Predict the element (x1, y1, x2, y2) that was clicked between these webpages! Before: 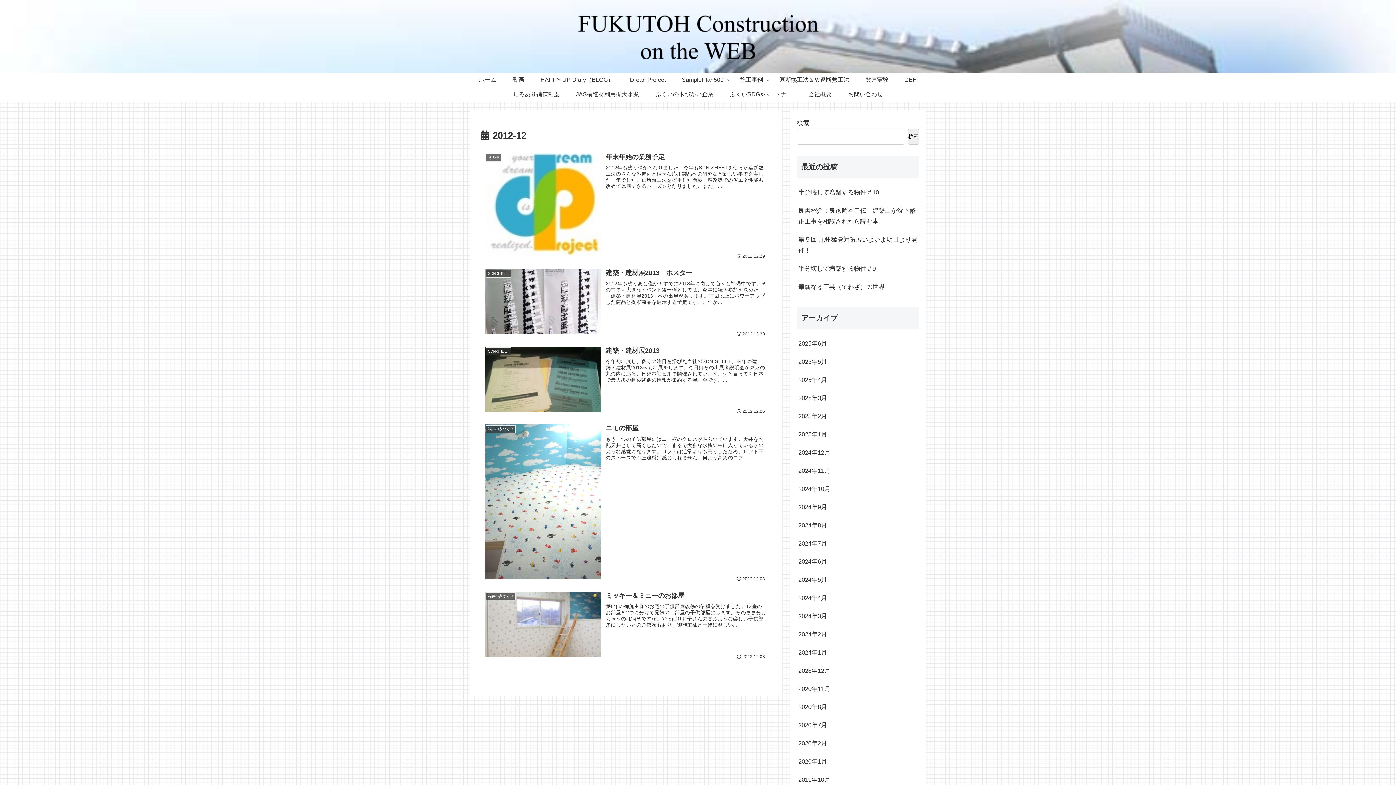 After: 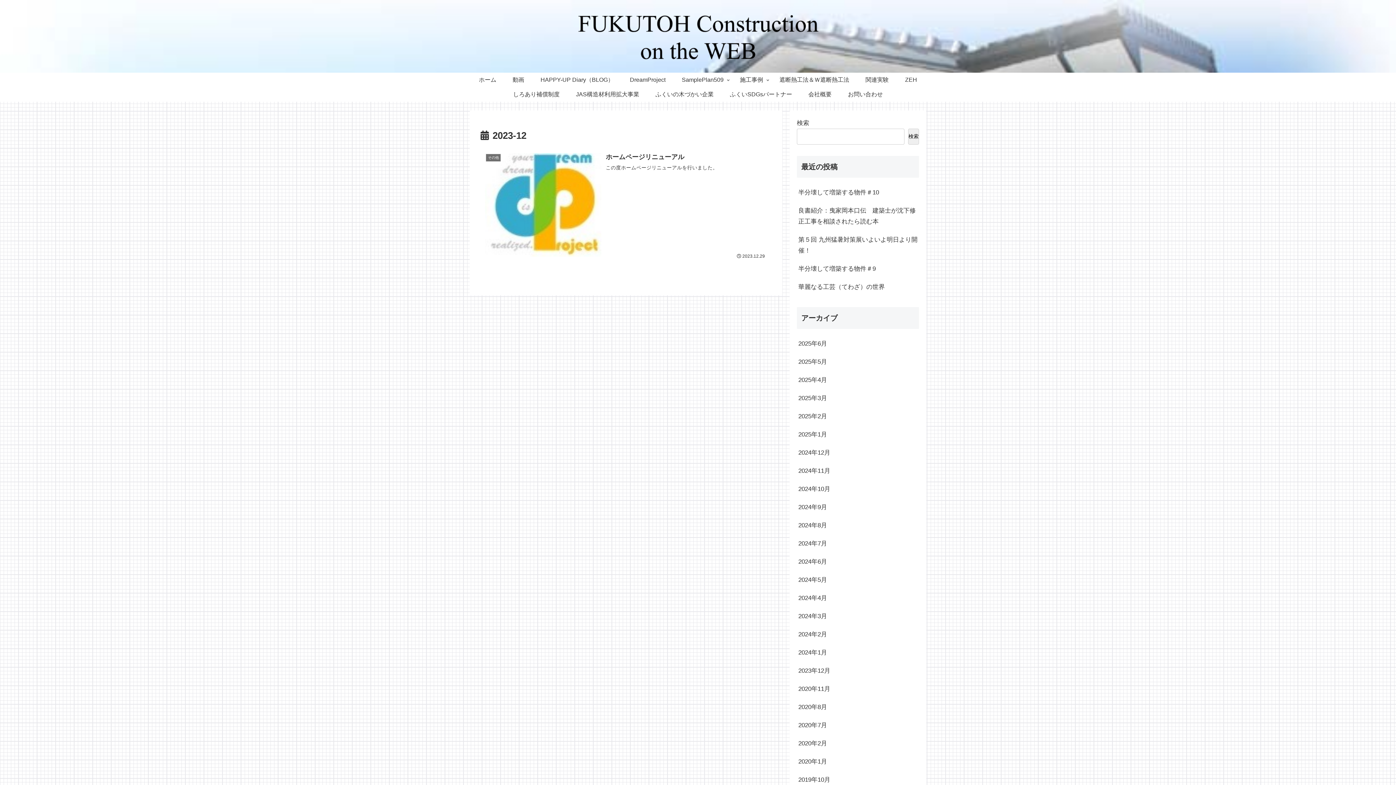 Action: bbox: (797, 662, 919, 680) label: 2023年12月